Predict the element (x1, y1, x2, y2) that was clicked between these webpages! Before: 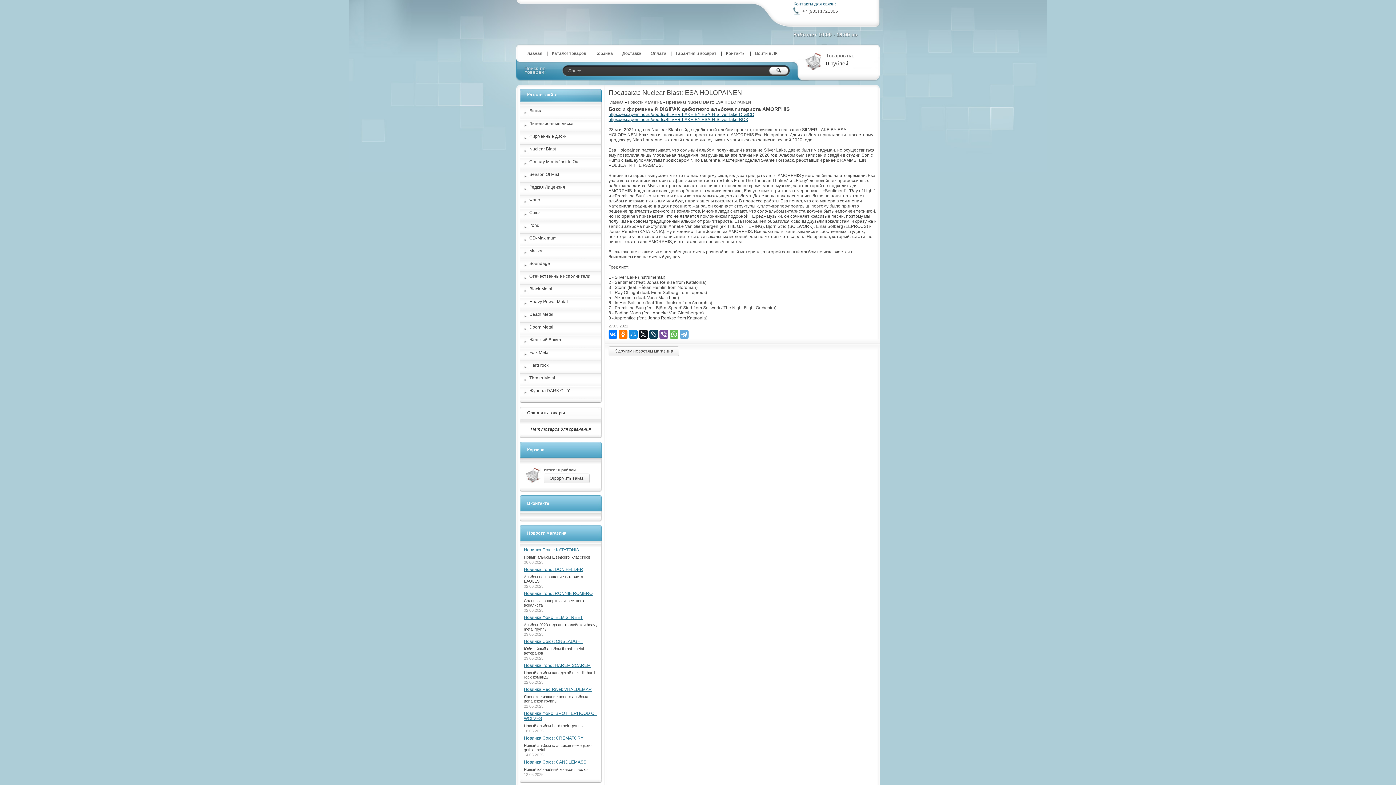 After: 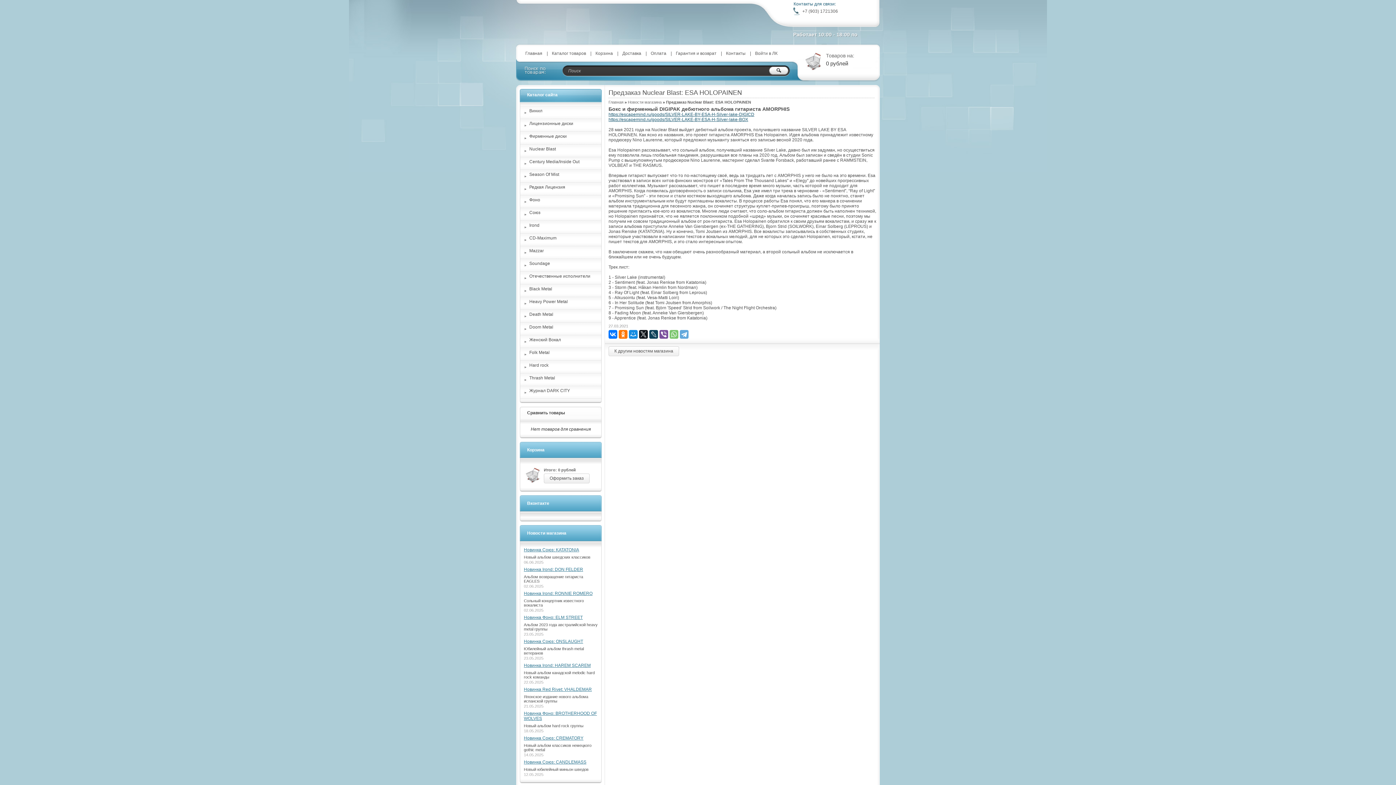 Action: bbox: (669, 330, 678, 338)